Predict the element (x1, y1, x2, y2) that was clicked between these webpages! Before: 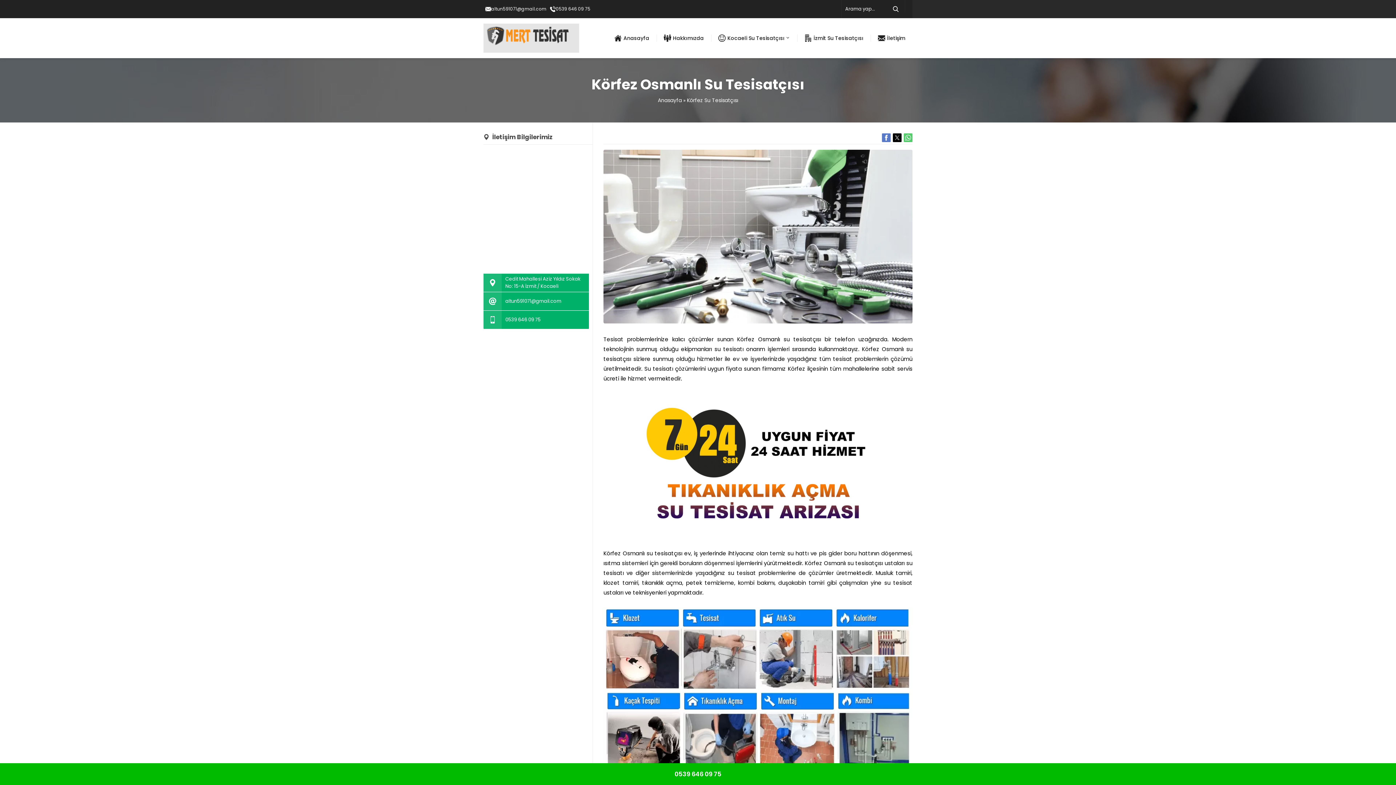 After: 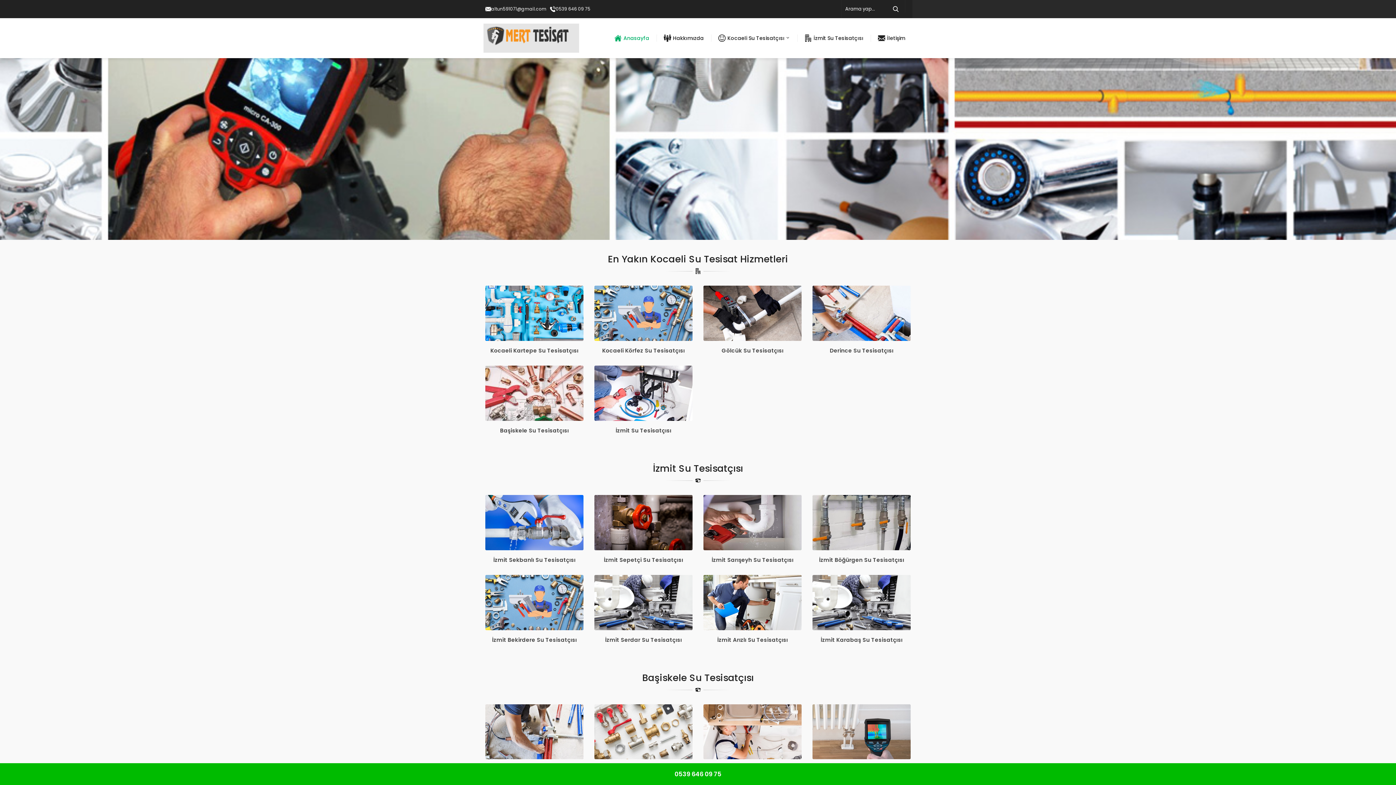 Action: bbox: (483, 23, 579, 52)